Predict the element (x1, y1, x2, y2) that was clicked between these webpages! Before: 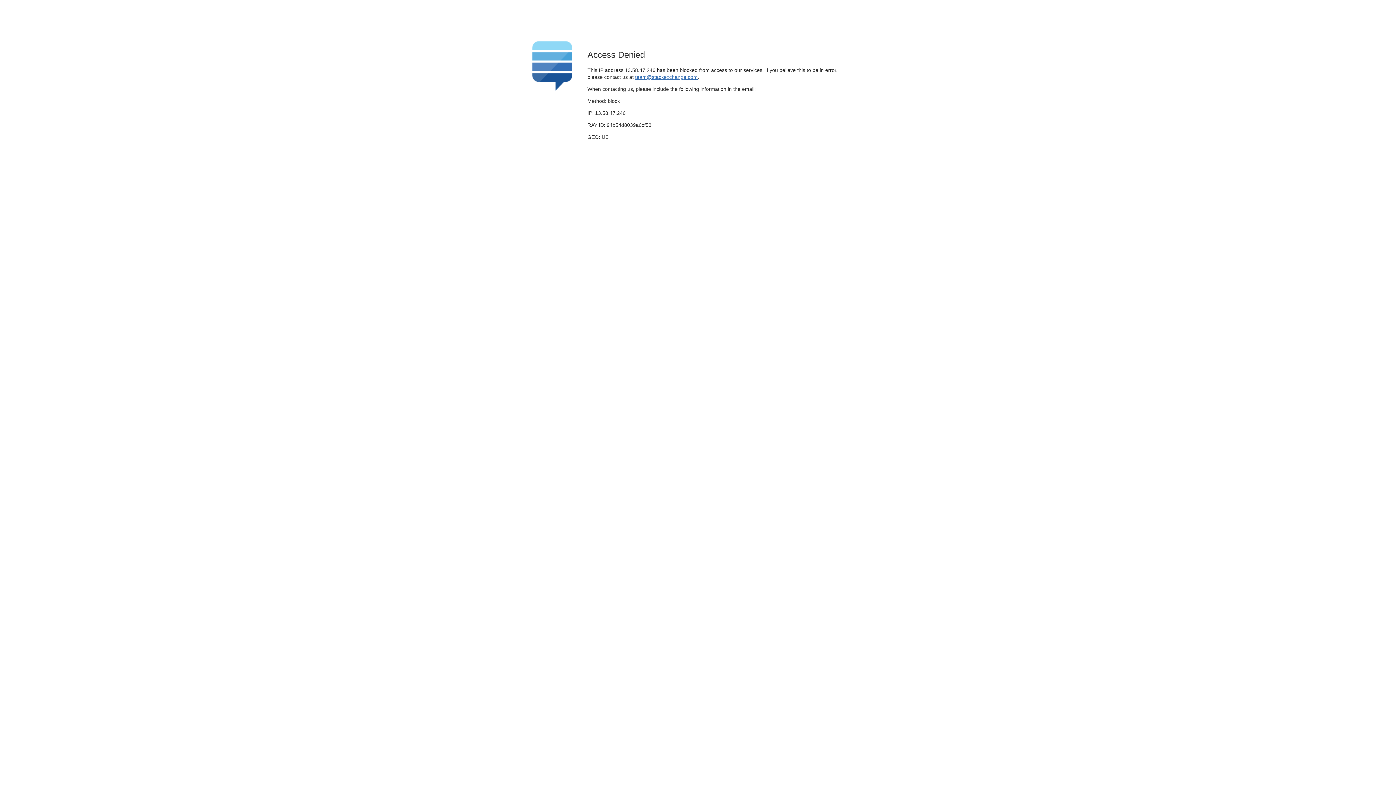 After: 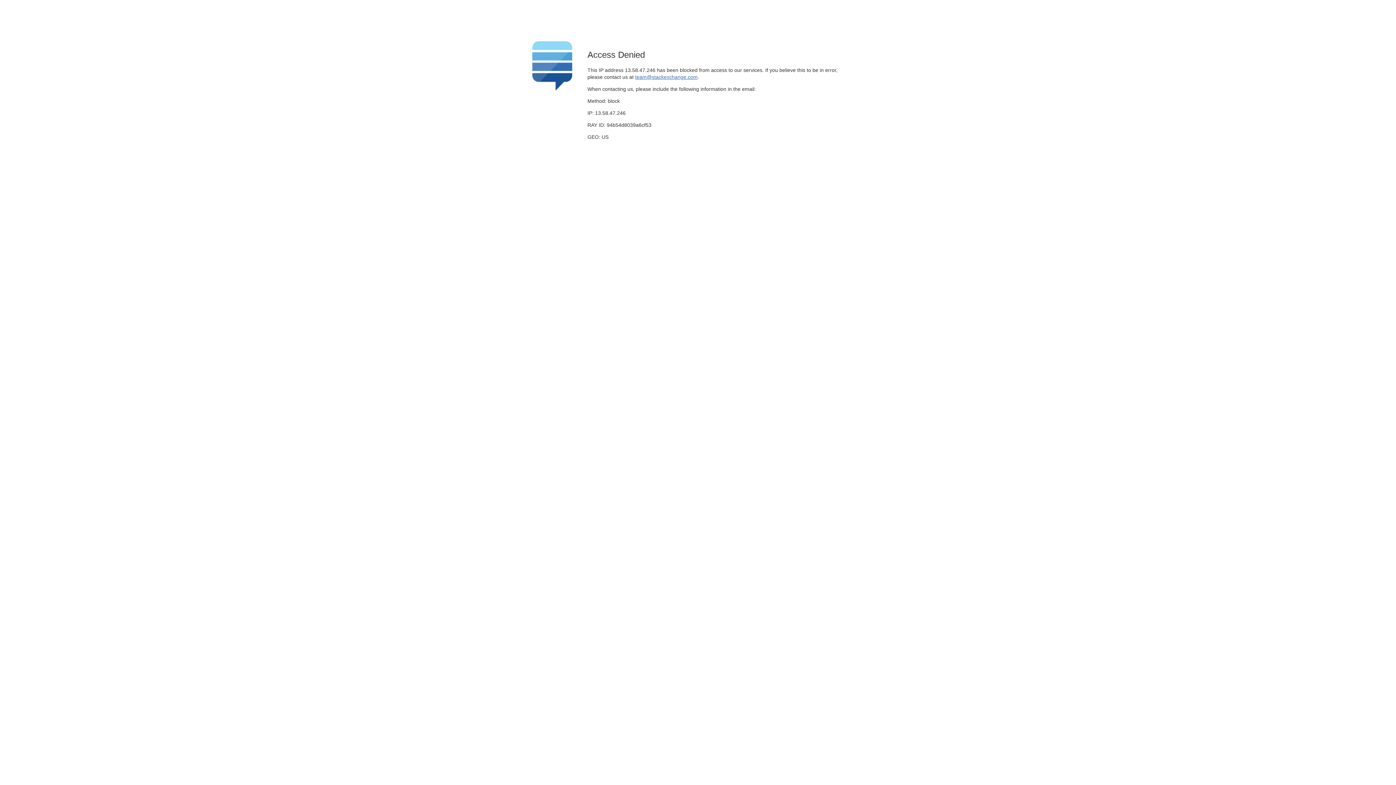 Action: label: team@stackexchange.com bbox: (635, 74, 697, 79)